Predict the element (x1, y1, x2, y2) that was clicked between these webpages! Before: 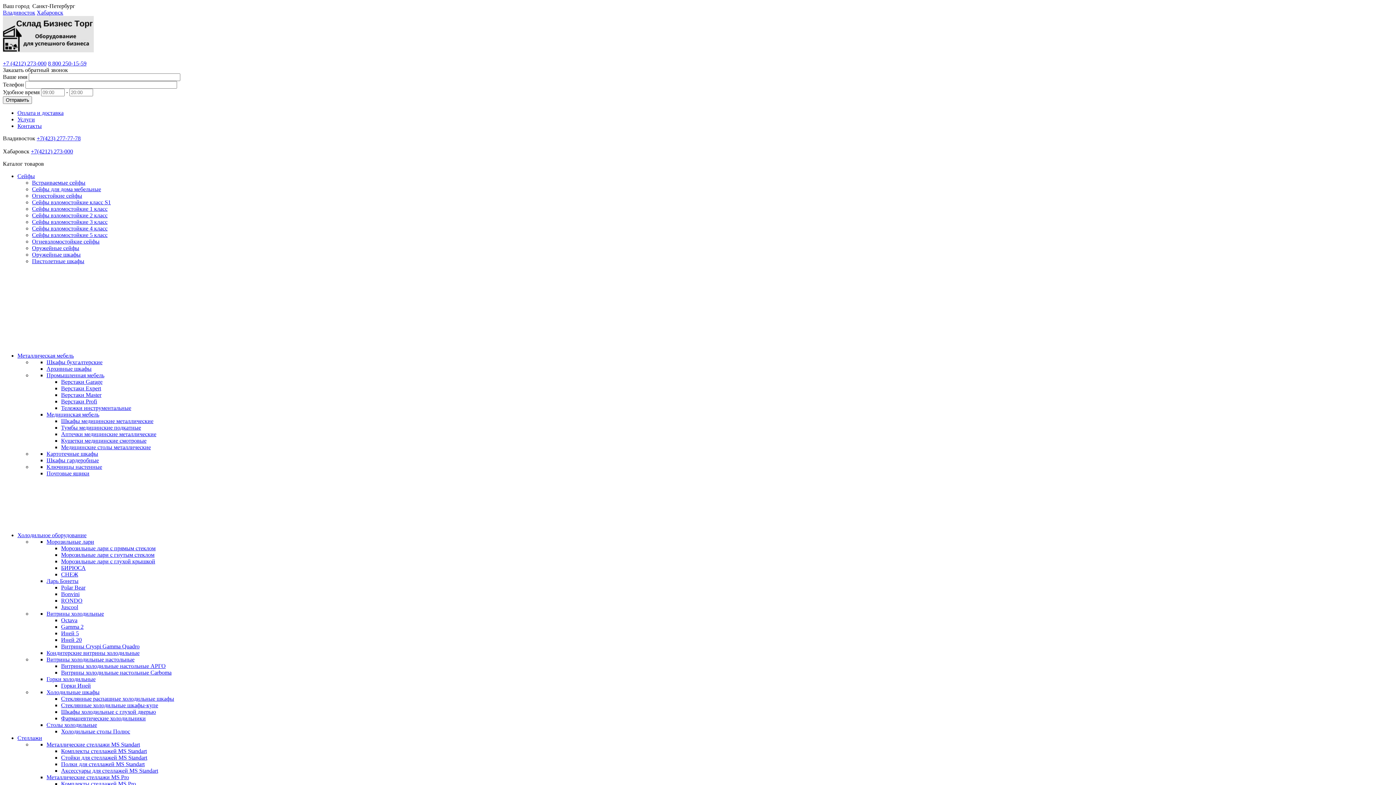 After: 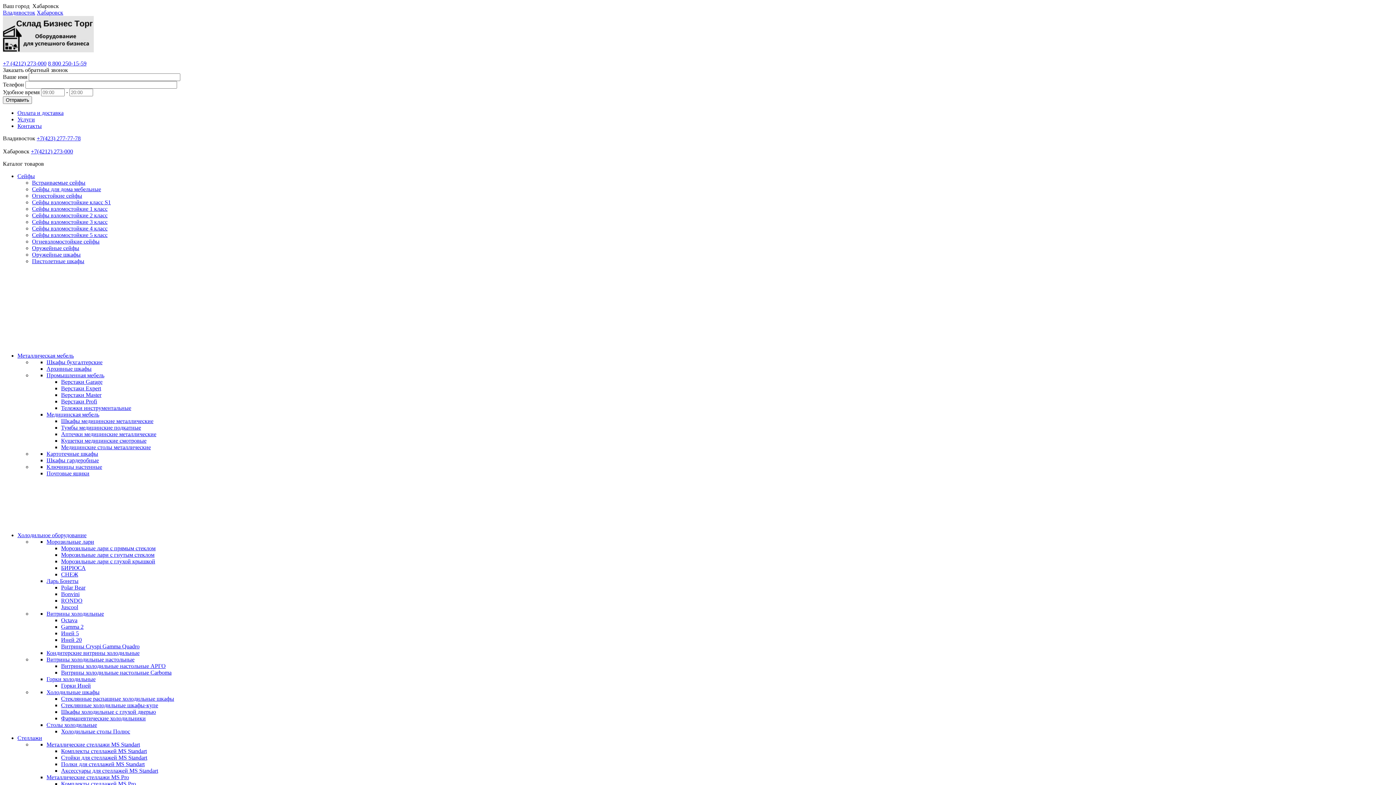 Action: bbox: (61, 630, 78, 636) label: Иней 5